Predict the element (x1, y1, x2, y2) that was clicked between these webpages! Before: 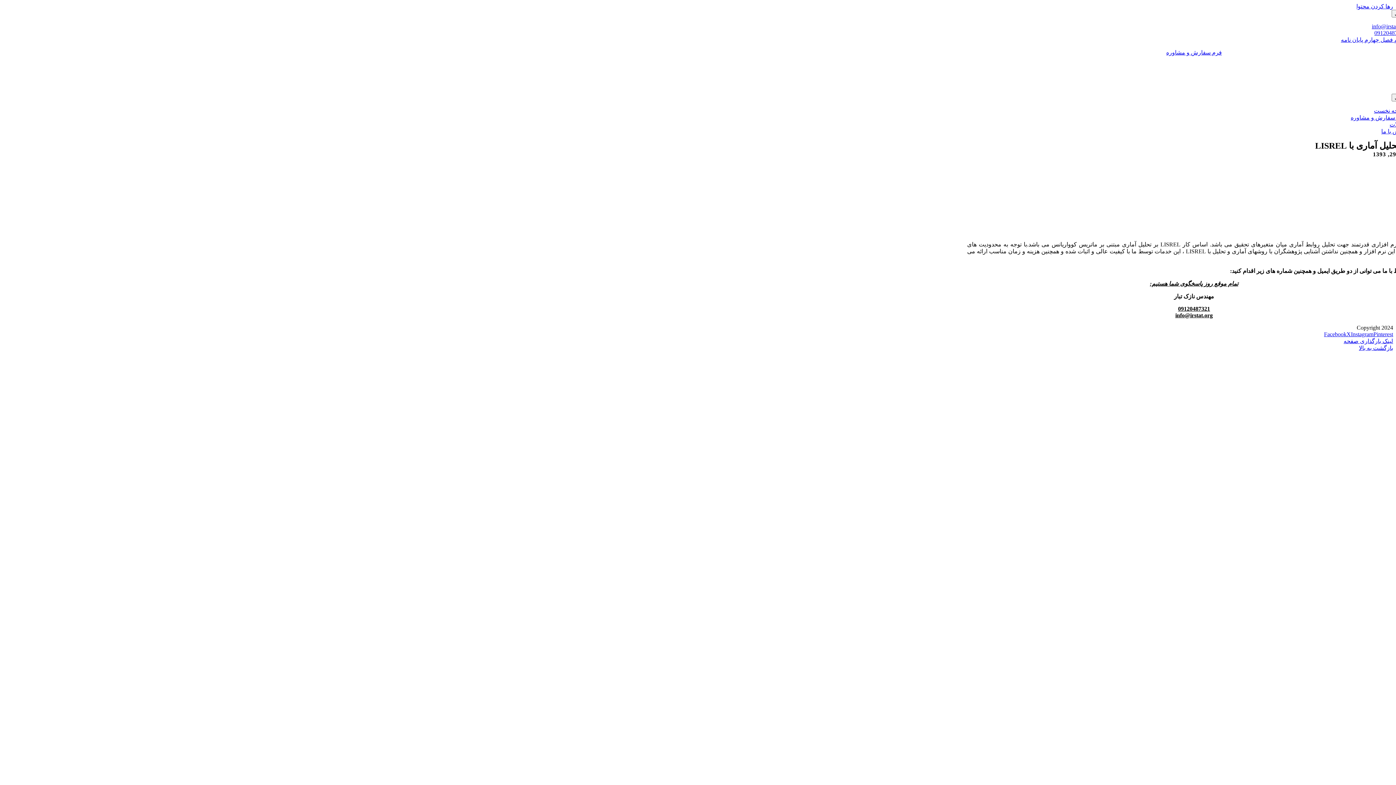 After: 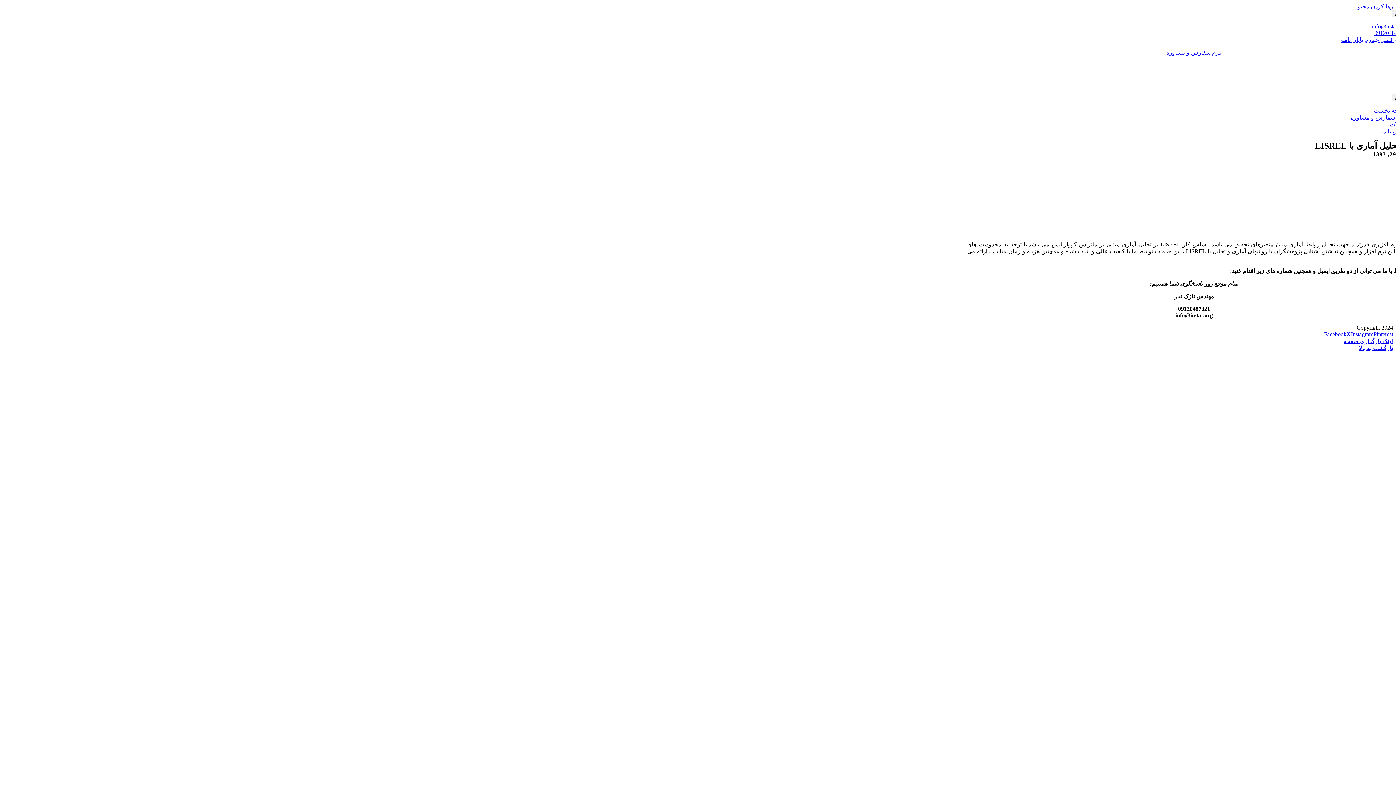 Action: bbox: (1356, 3, 1393, 9) label: رها کردن محتوا